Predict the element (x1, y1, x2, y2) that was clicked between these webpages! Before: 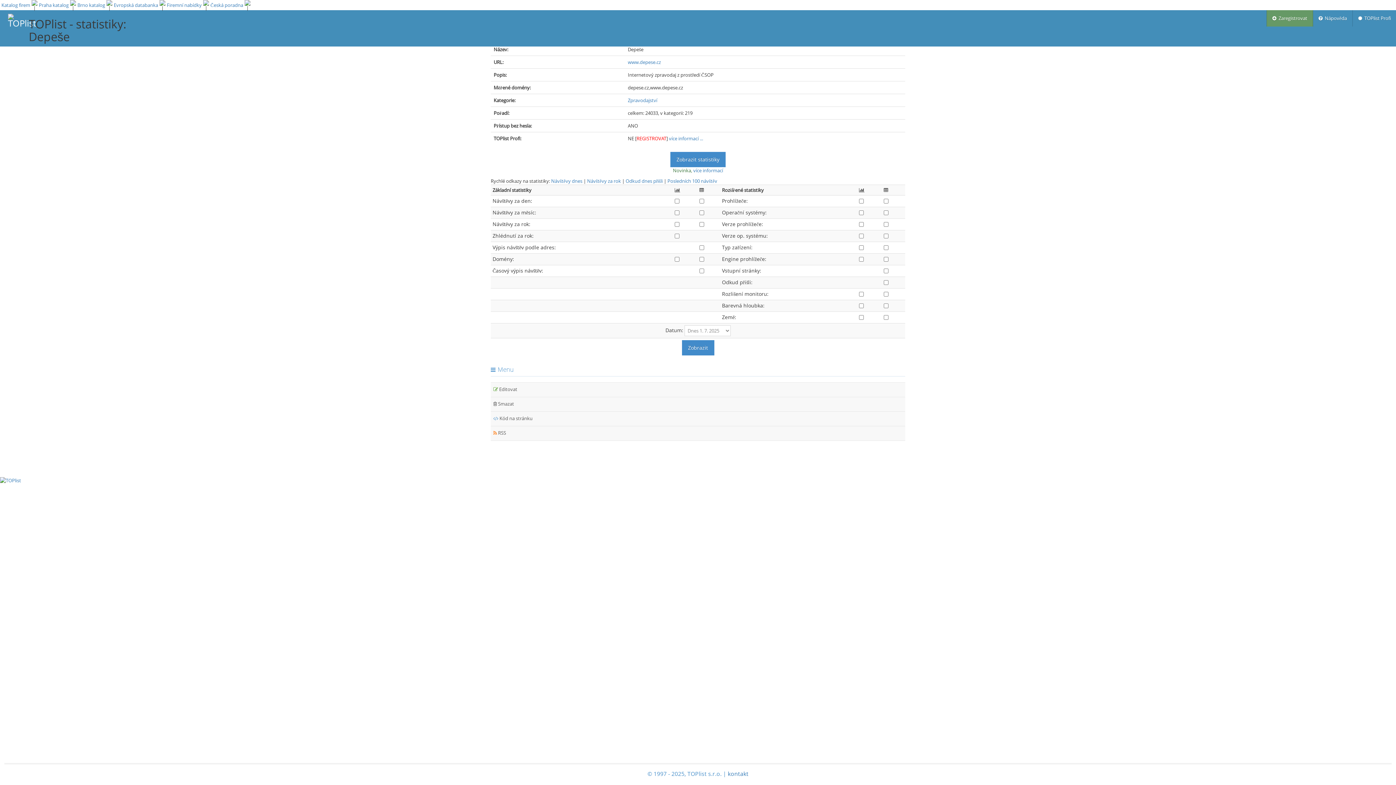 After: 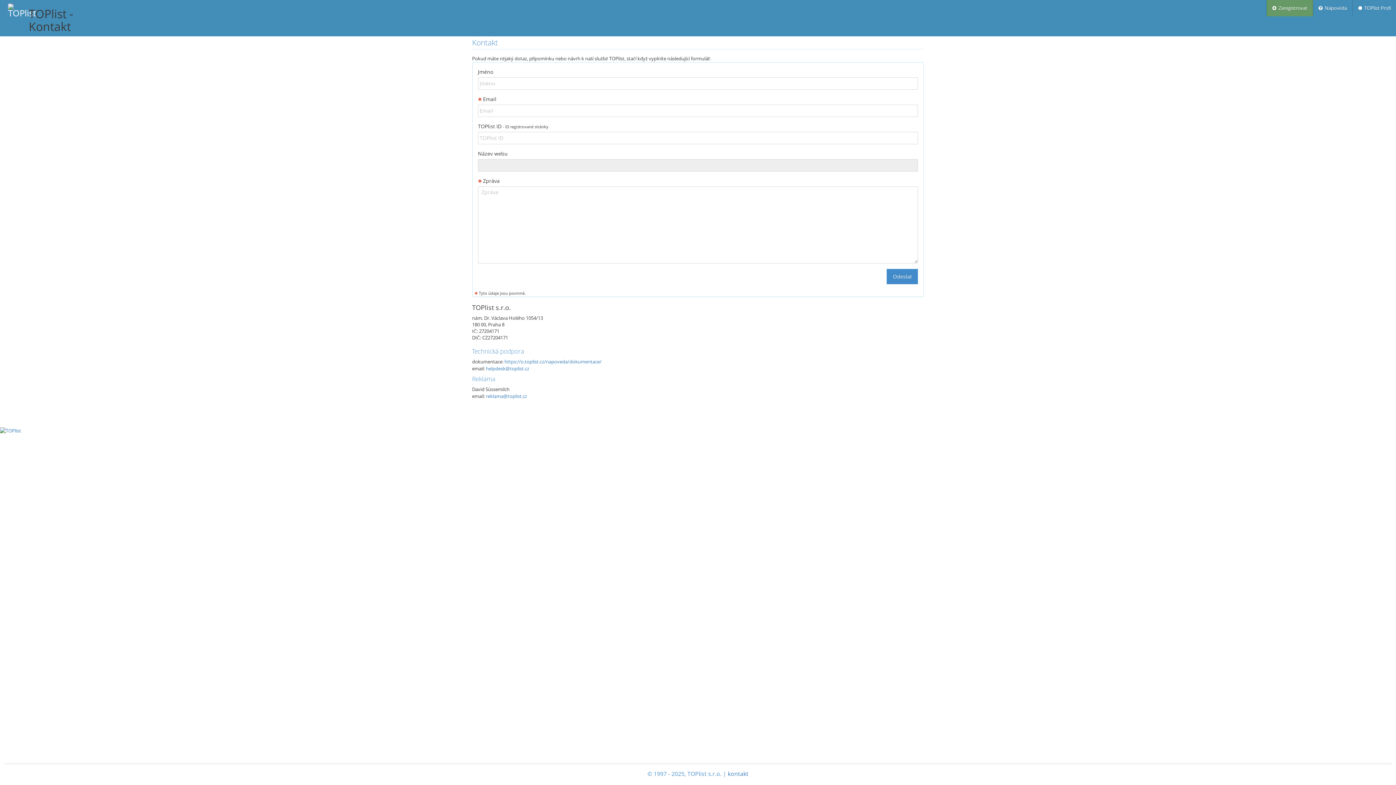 Action: bbox: (728, 770, 748, 778) label: kontakt